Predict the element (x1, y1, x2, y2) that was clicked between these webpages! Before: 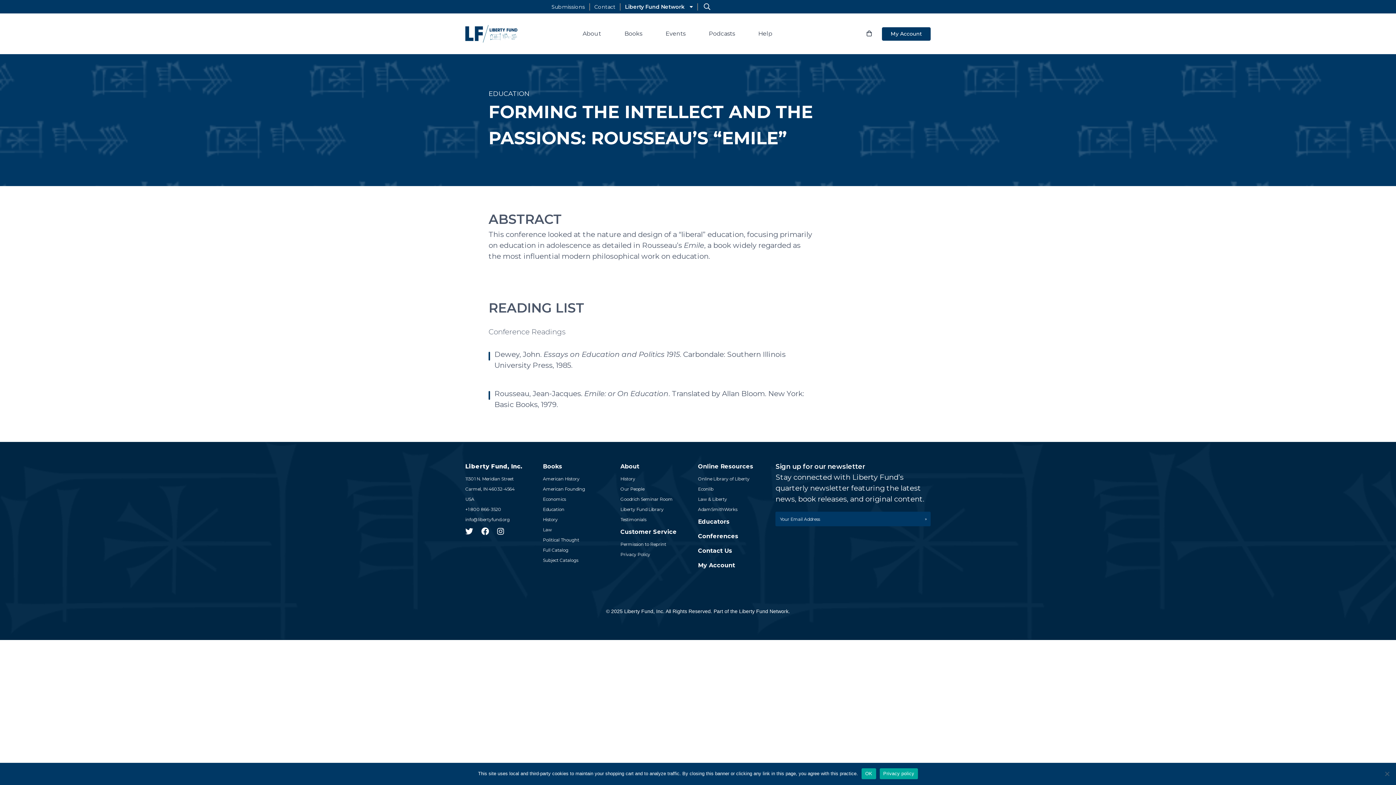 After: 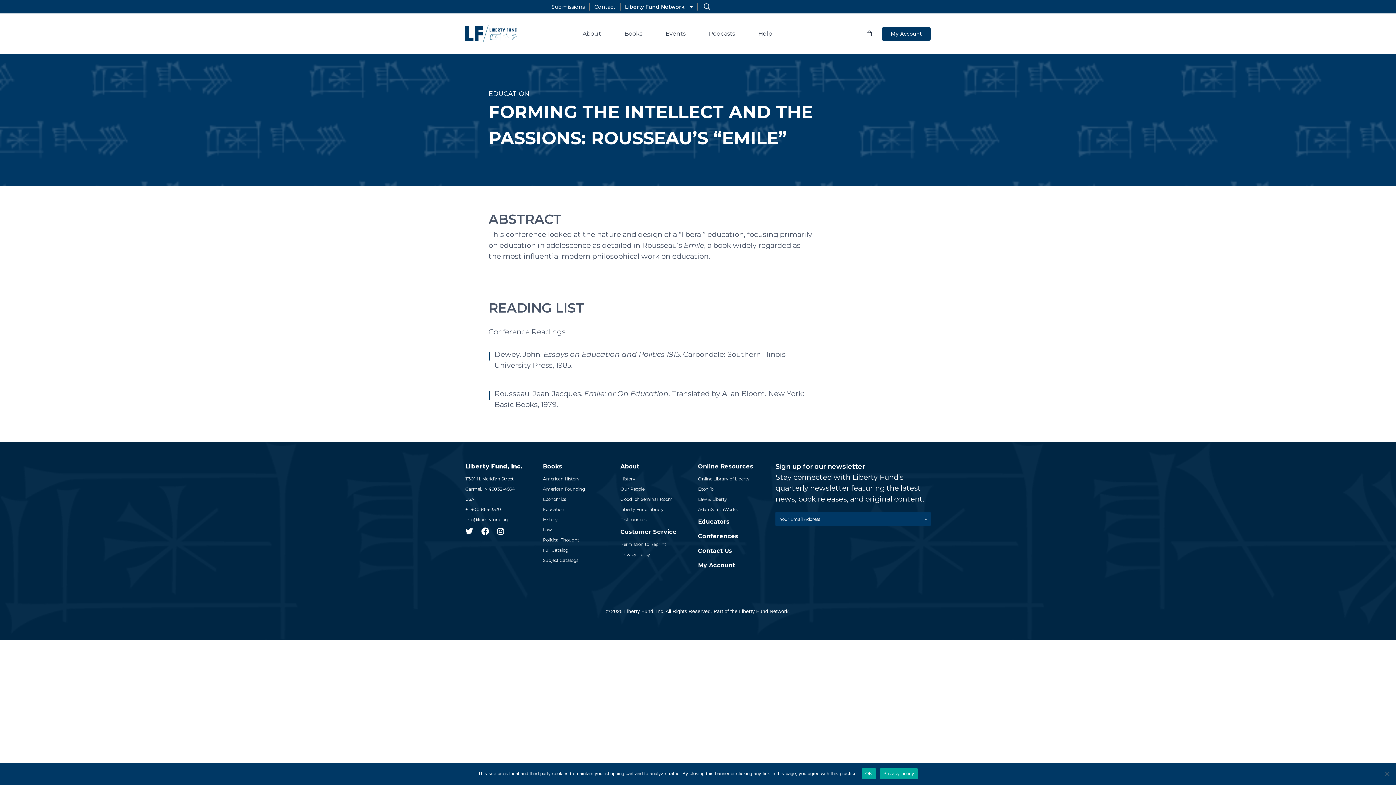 Action: bbox: (465, 506, 501, 512) label: +1 800 866-3520